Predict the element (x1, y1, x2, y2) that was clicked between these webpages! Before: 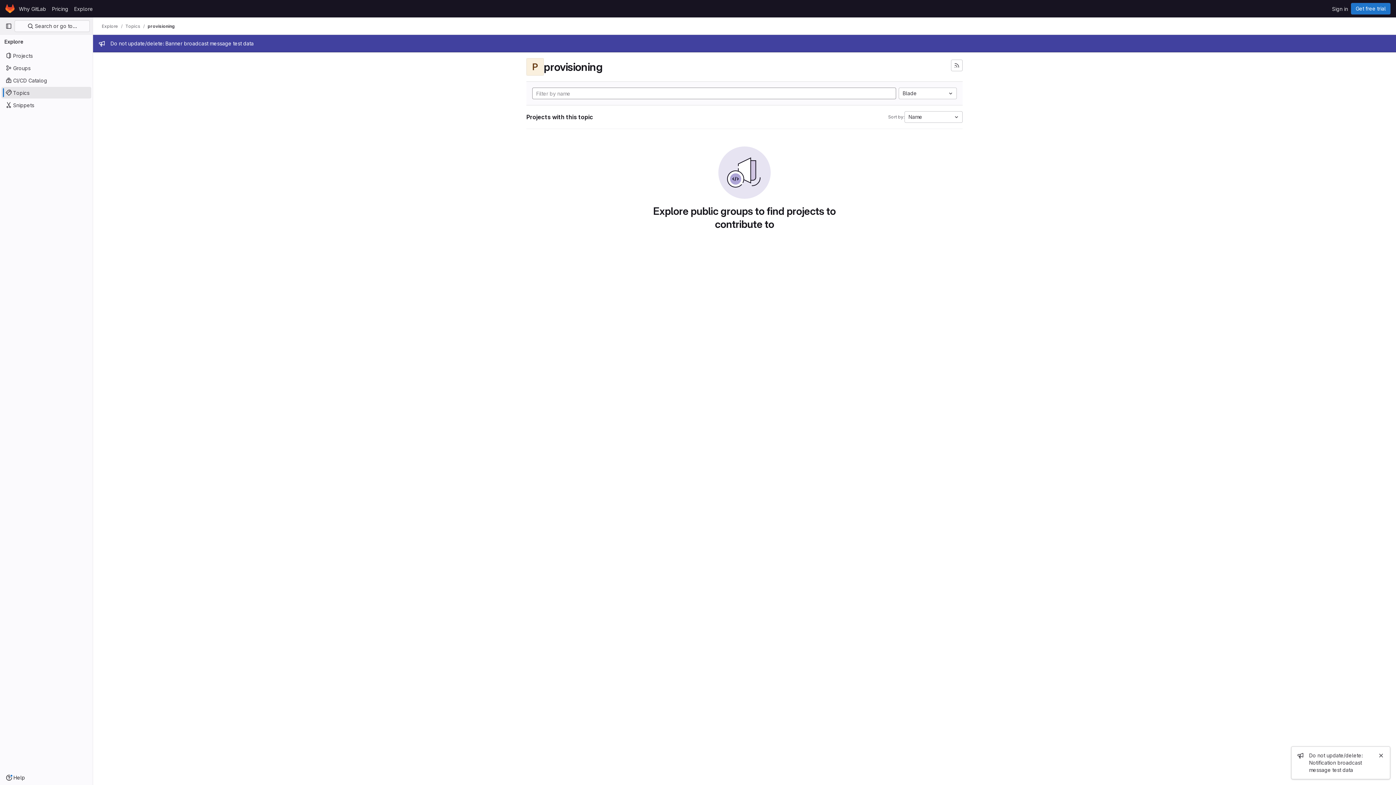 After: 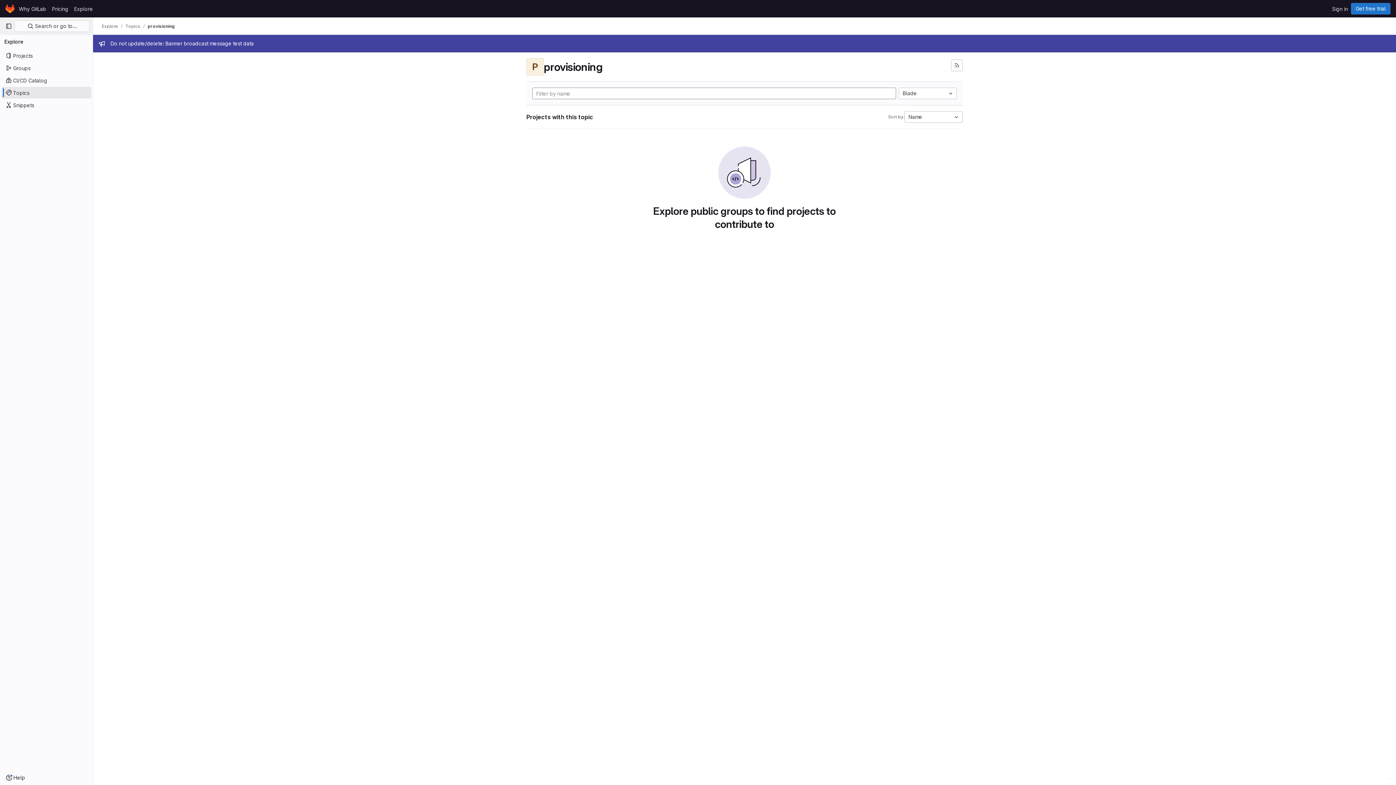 Action: bbox: (1377, 751, 1385, 760) label: Close